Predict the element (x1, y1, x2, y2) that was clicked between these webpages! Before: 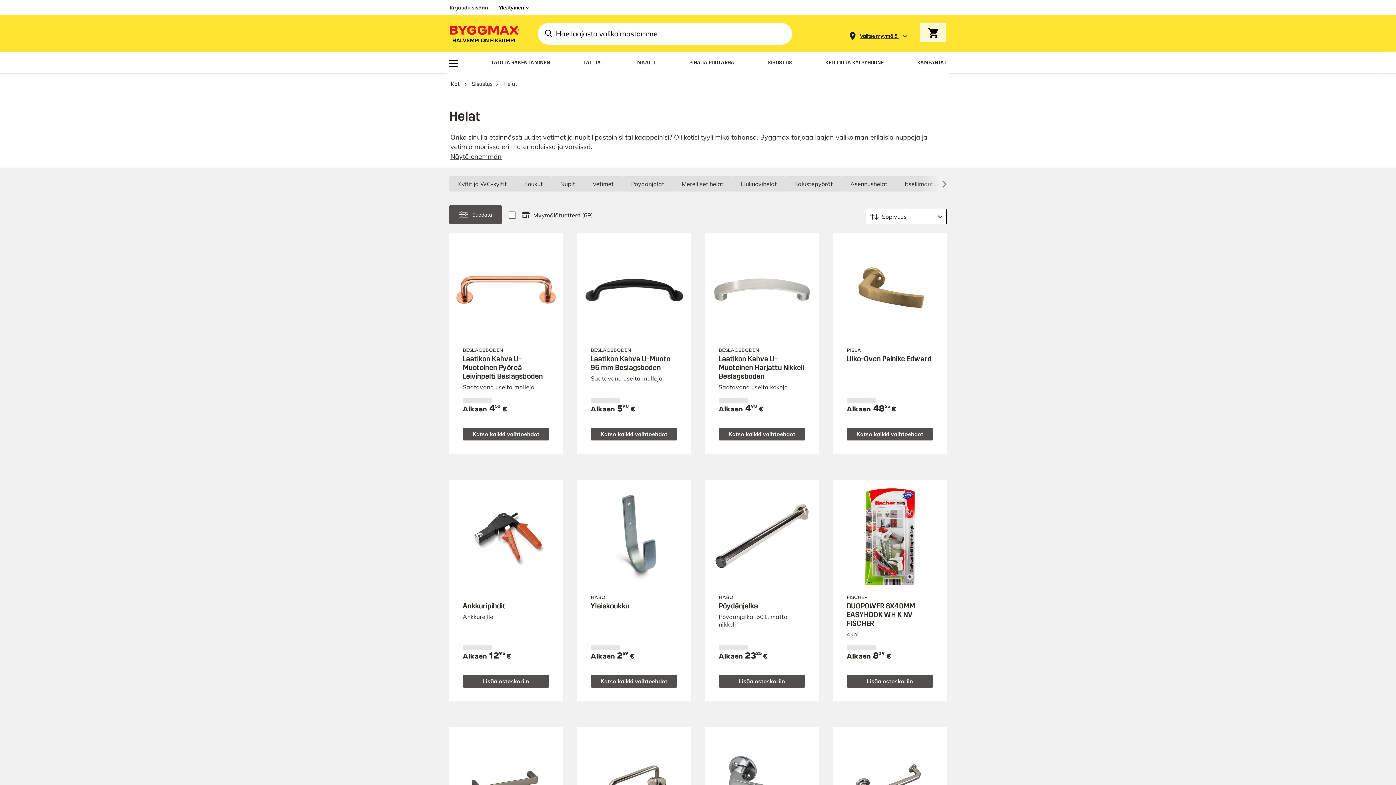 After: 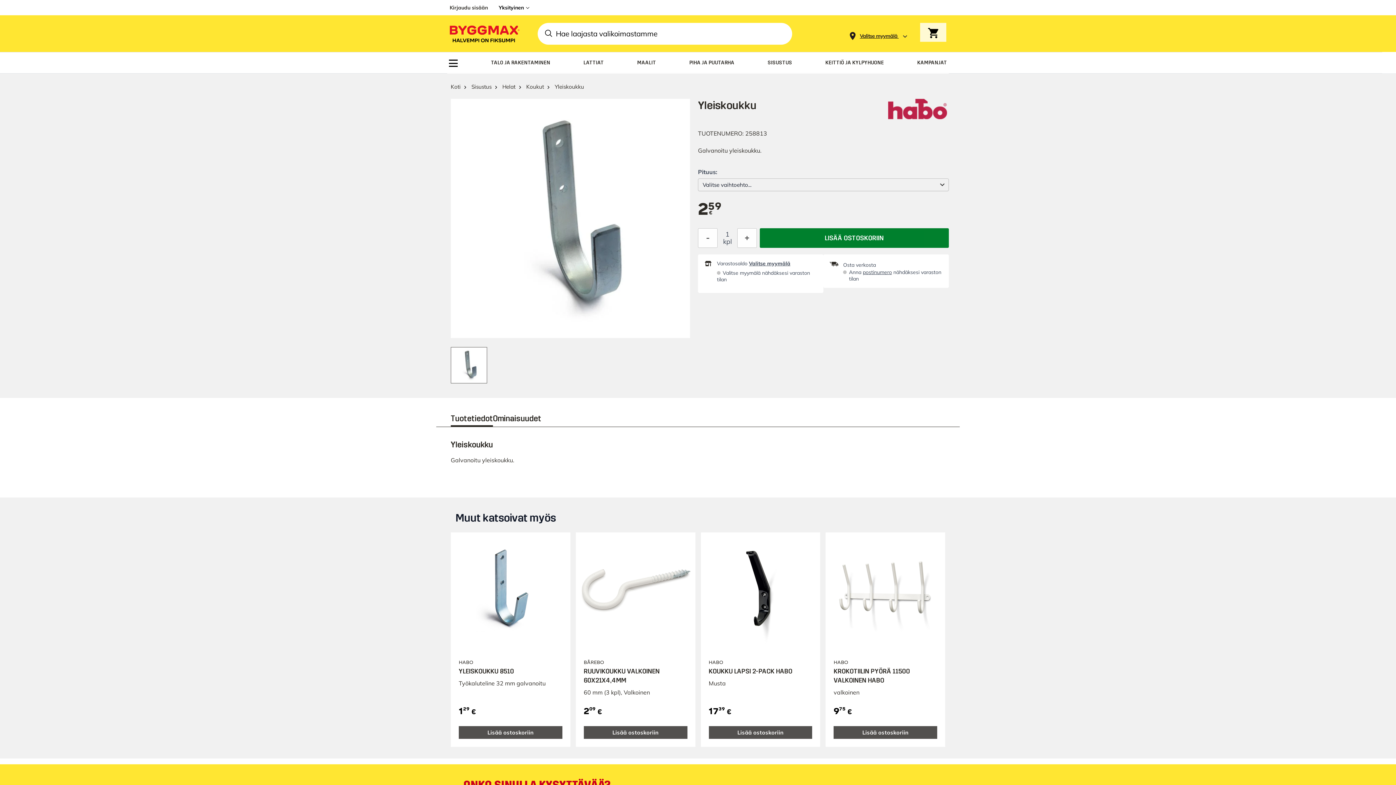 Action: bbox: (590, 675, 677, 688) label: Katso kaikki vaihtoehdot